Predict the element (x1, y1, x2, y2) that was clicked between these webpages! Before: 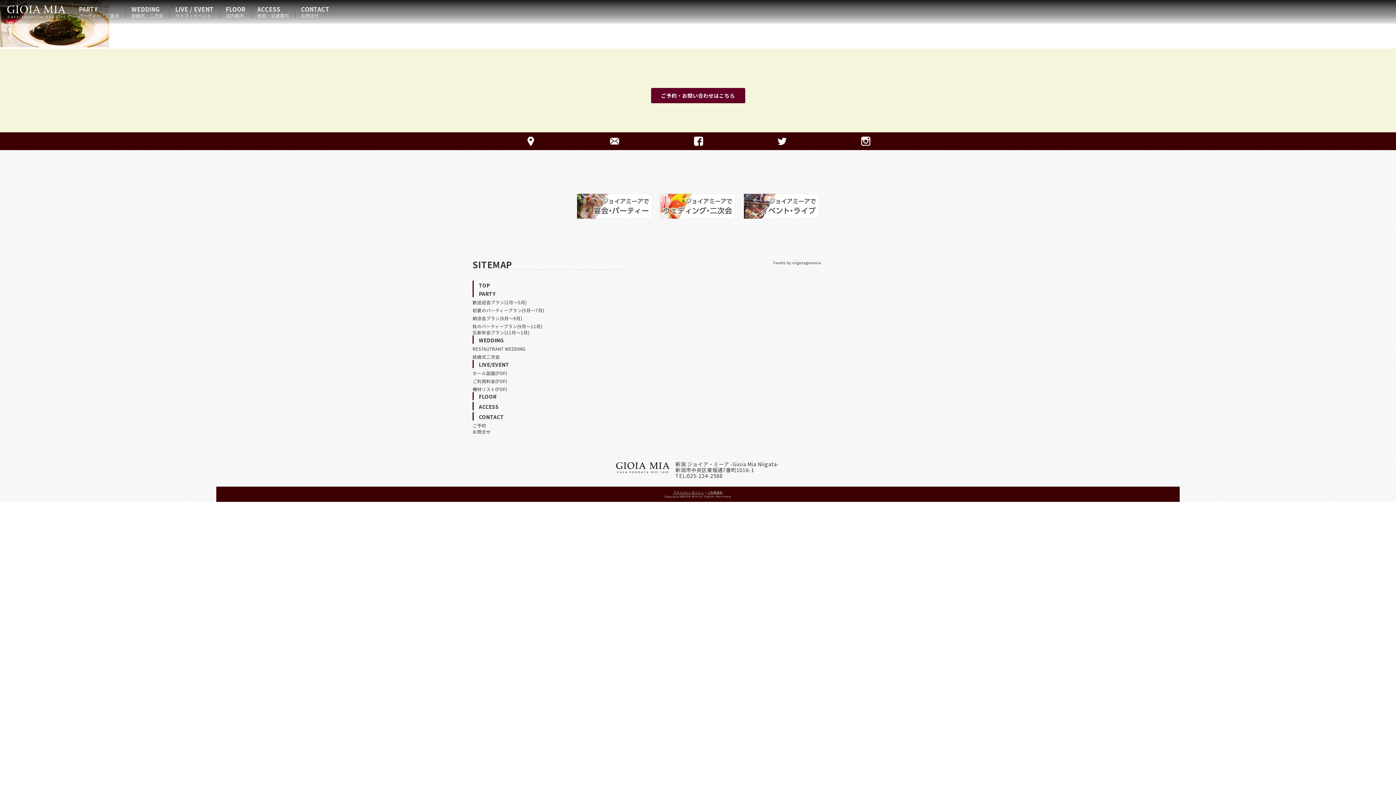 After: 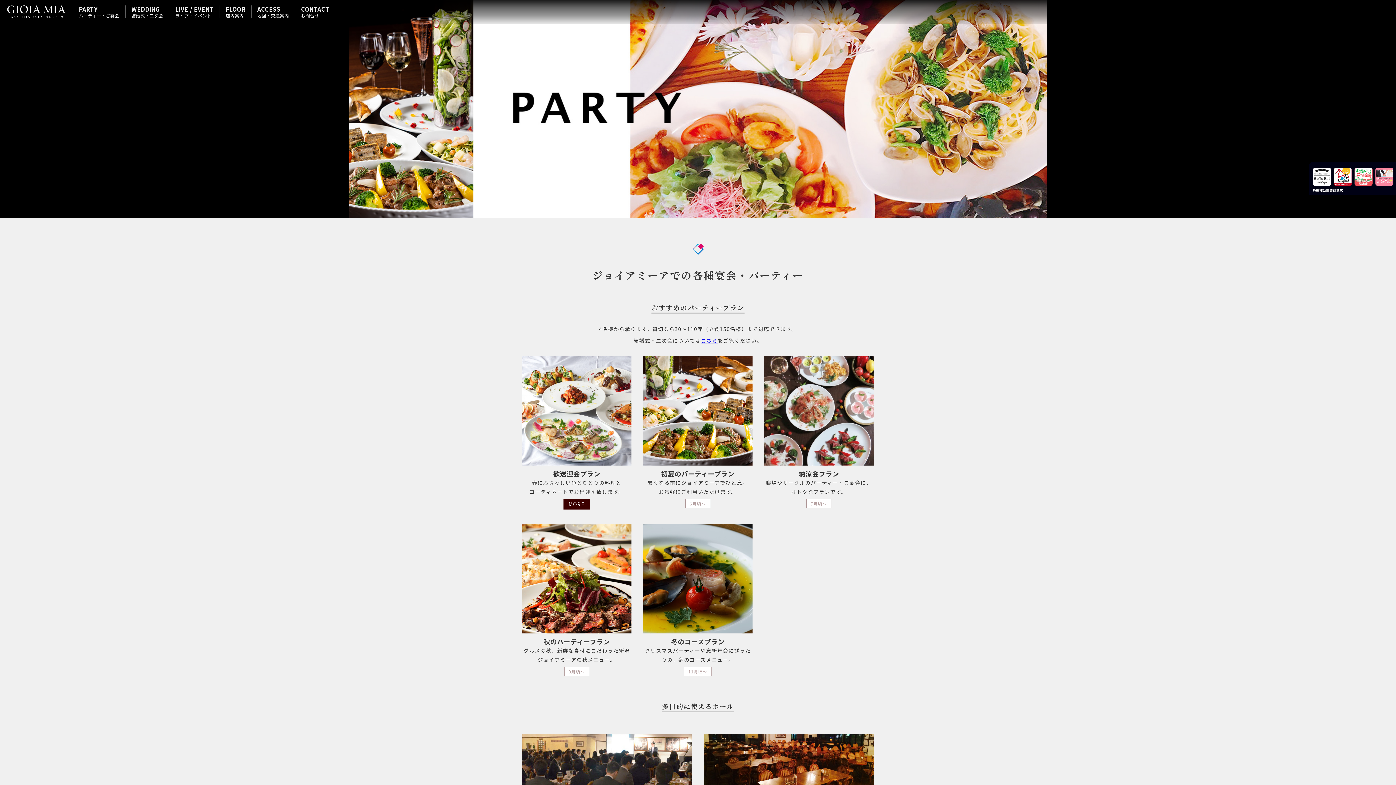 Action: label: PARTY bbox: (478, 289, 622, 297)